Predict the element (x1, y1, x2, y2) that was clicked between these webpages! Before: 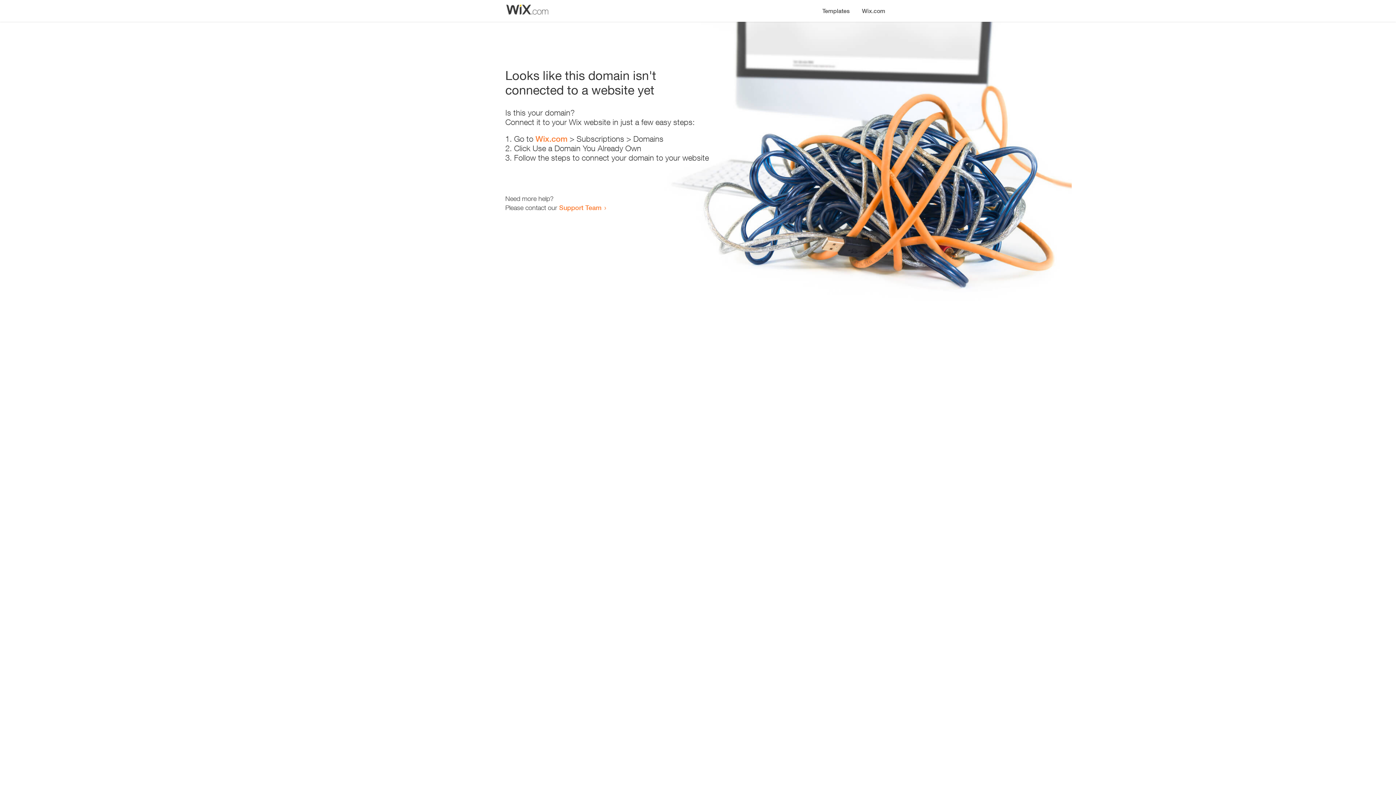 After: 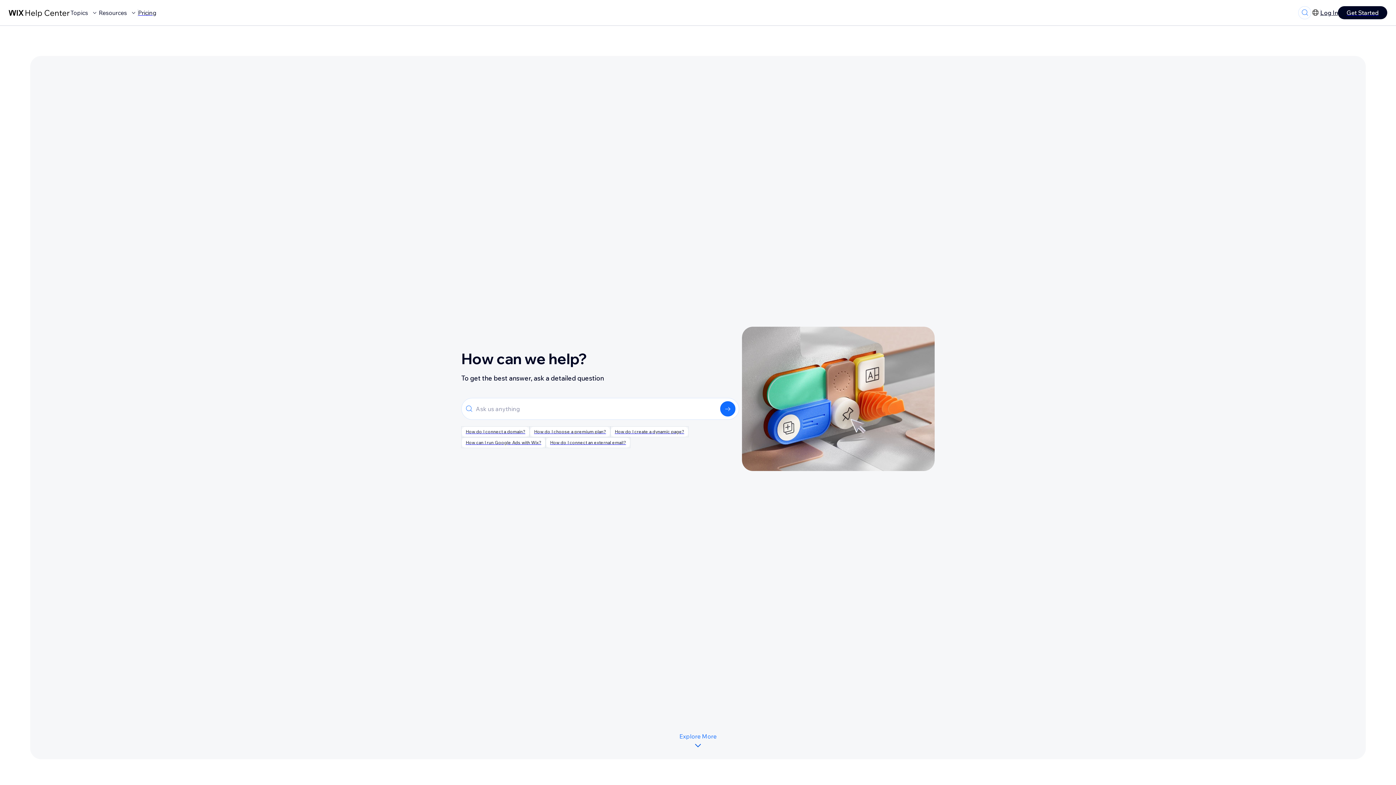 Action: bbox: (559, 203, 601, 211) label: Support Team